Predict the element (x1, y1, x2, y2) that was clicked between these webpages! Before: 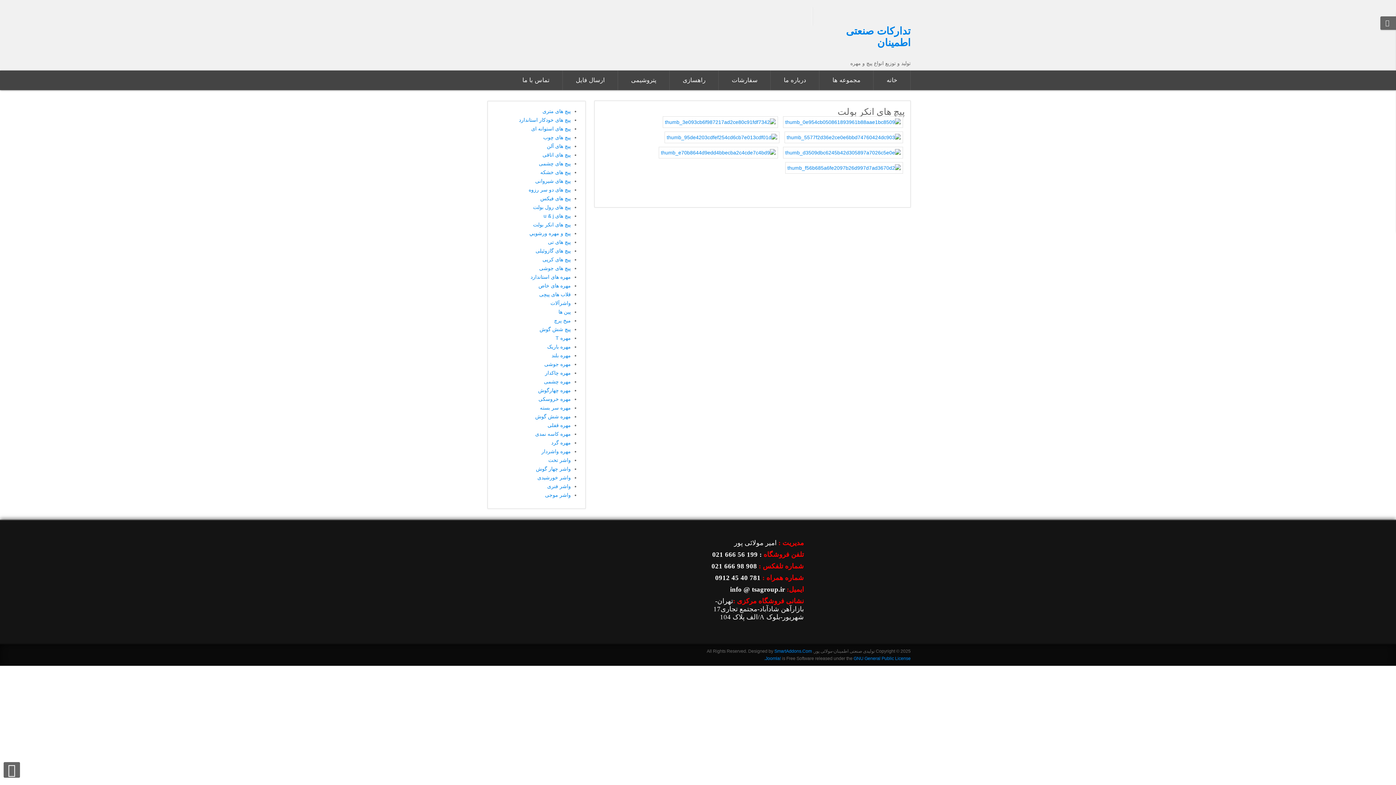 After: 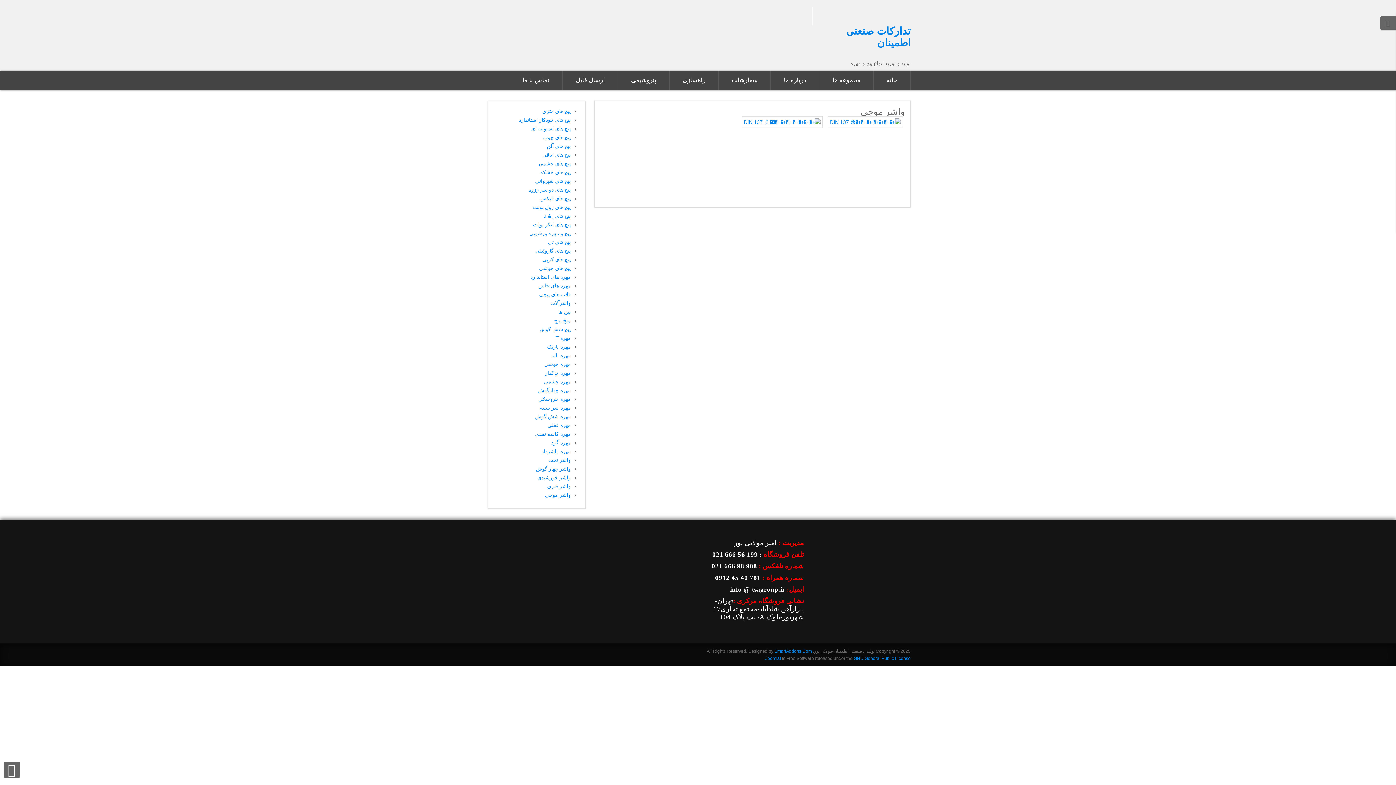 Action: label: واشر موجی bbox: (545, 492, 571, 498)